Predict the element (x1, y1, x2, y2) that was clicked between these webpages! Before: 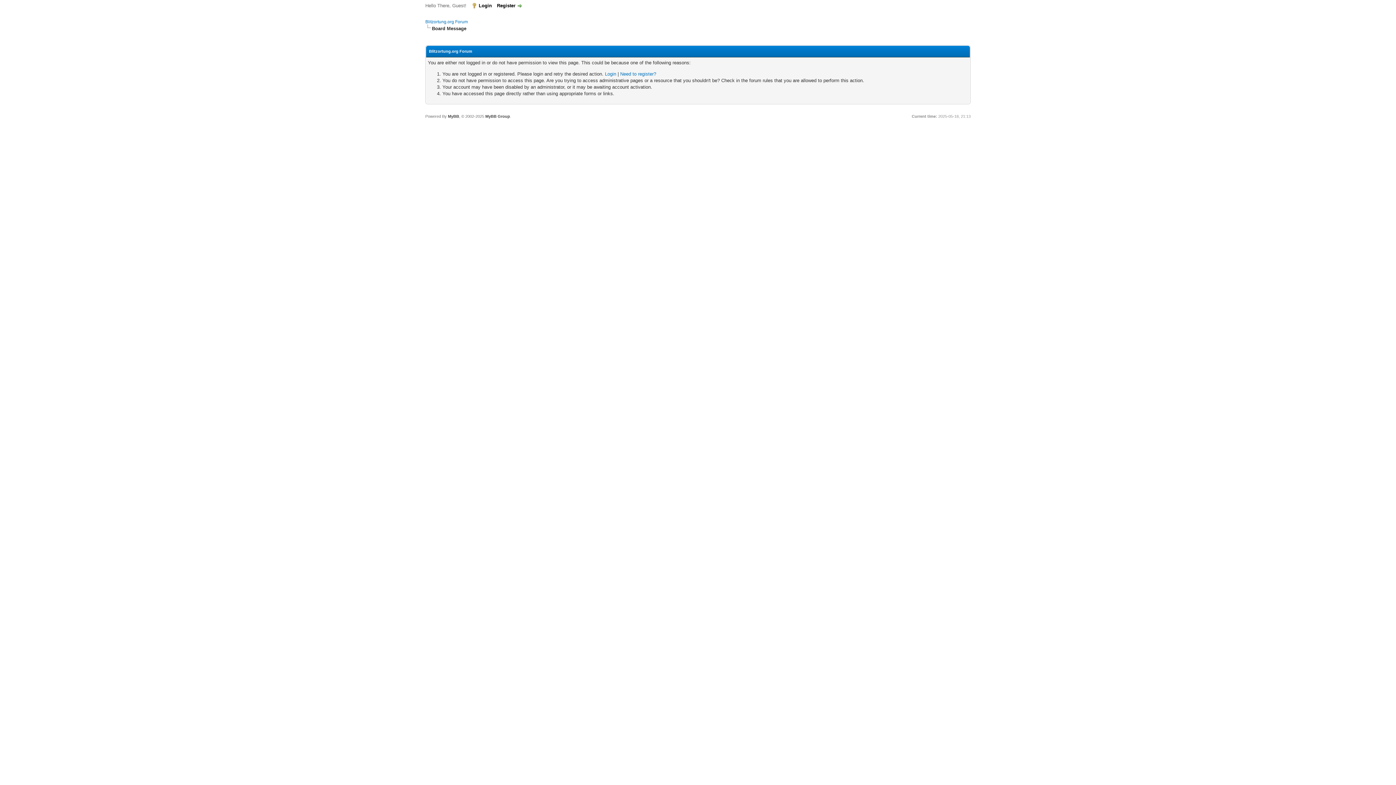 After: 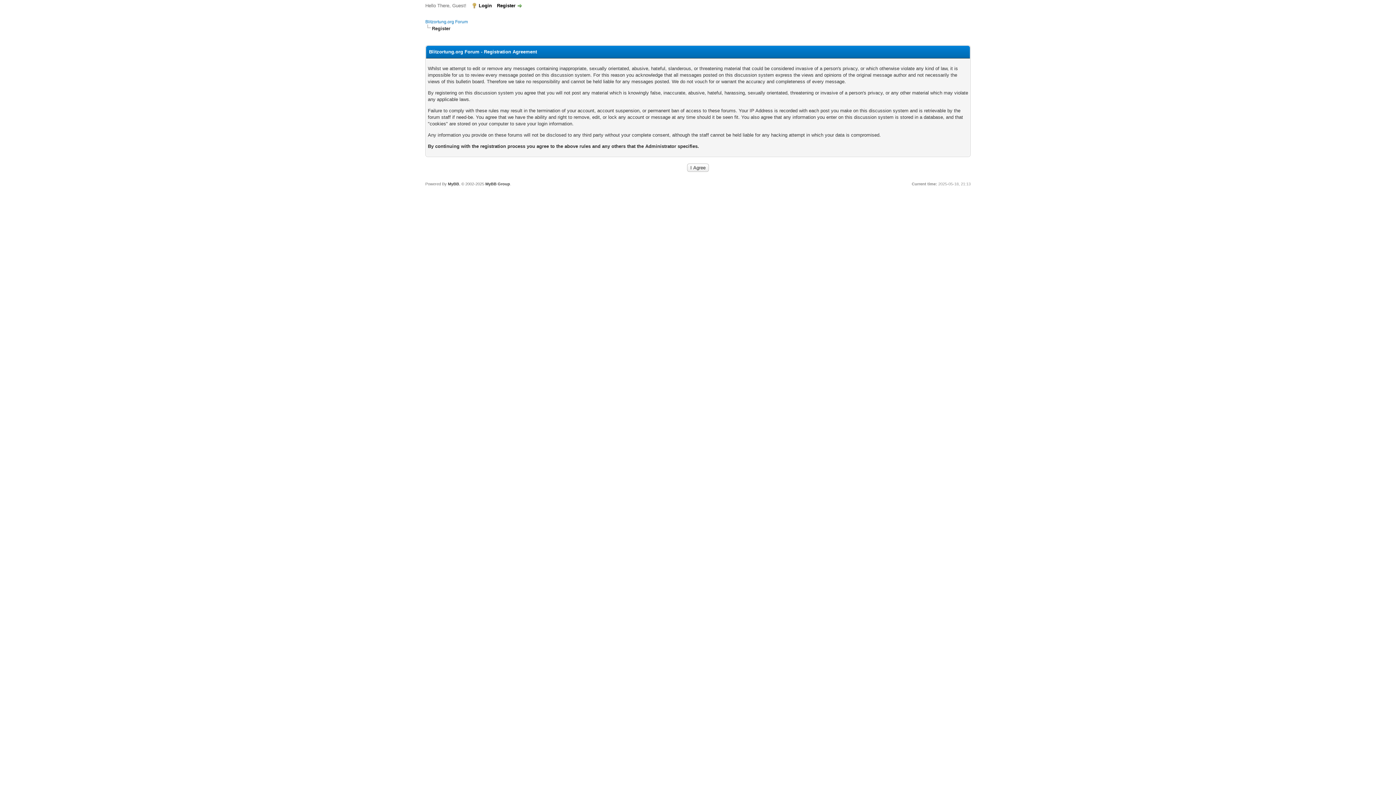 Action: label: Register bbox: (497, 2, 522, 8)